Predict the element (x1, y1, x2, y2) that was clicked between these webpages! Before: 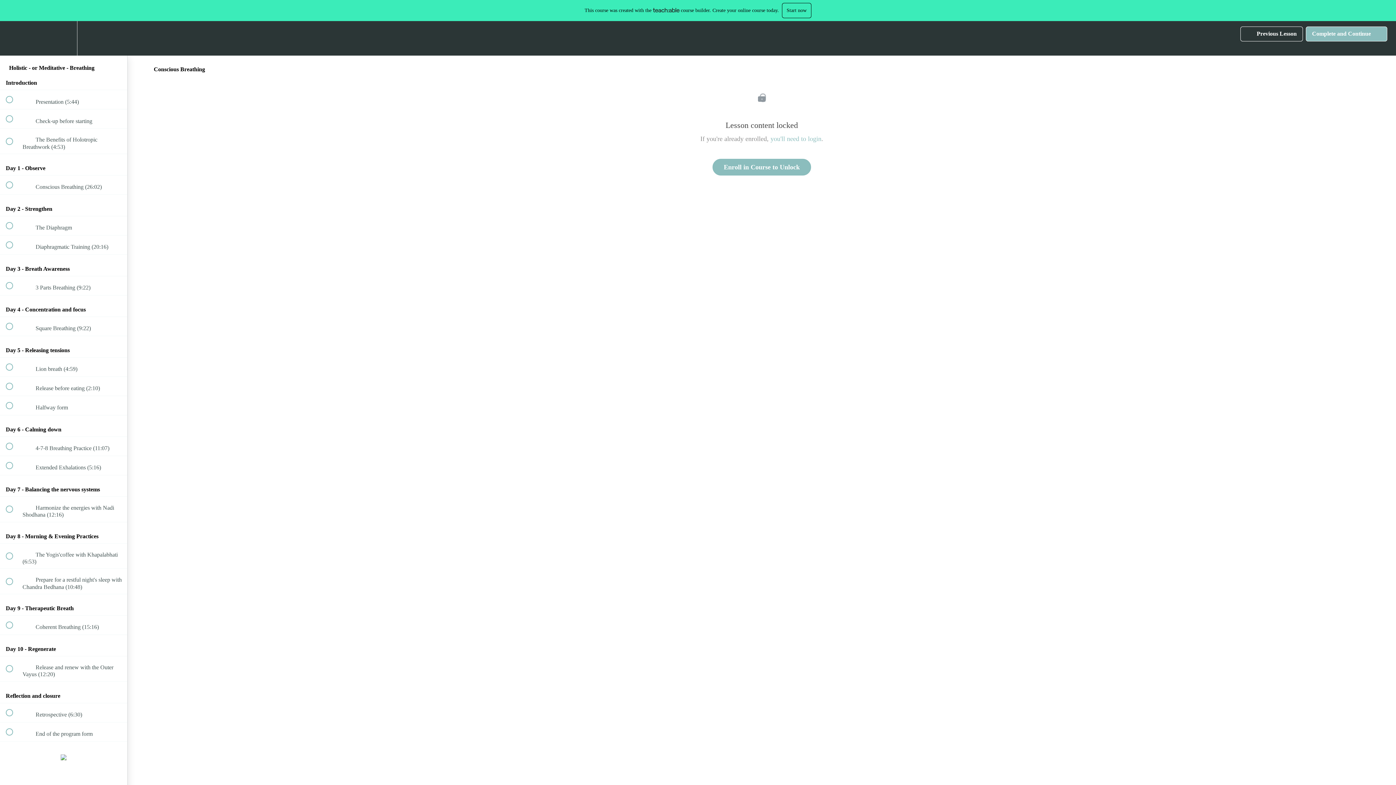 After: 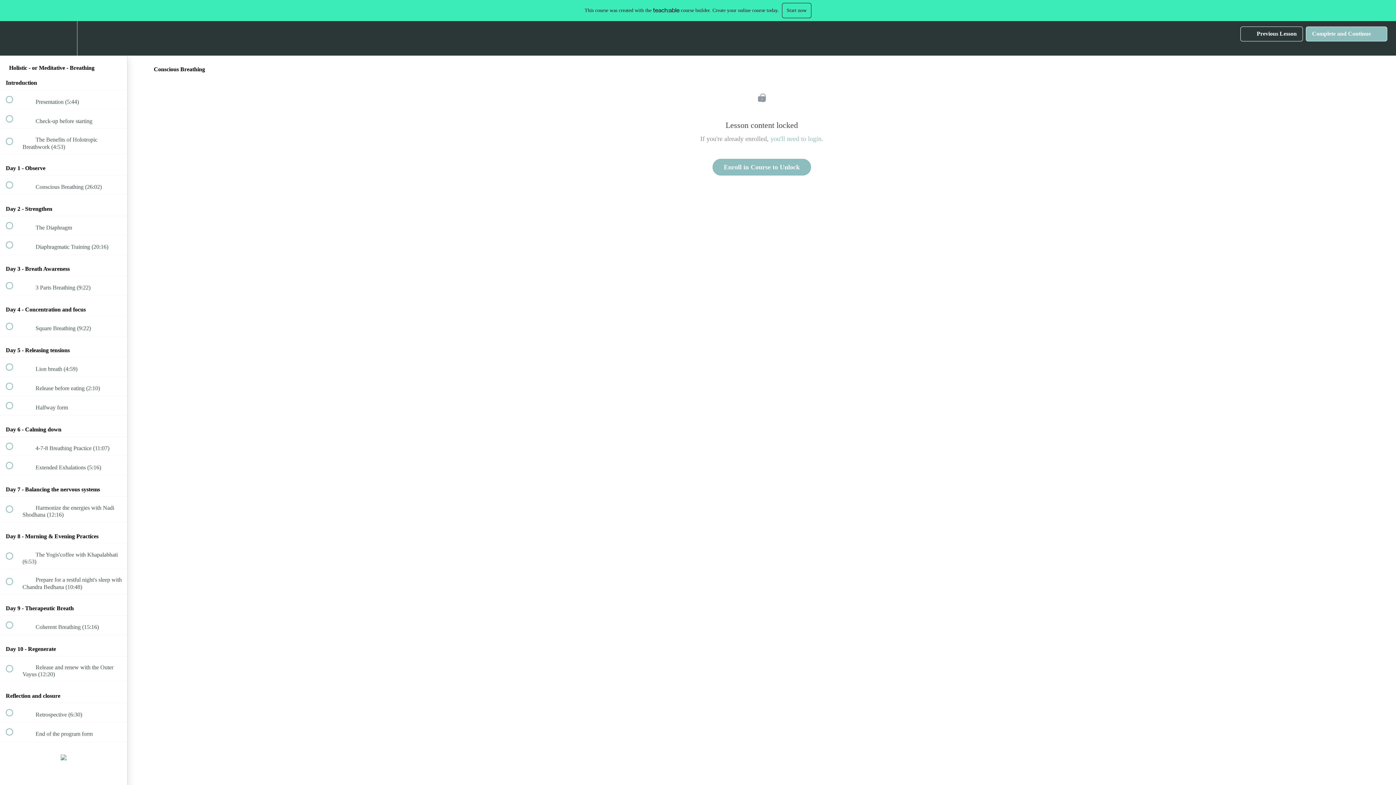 Action: bbox: (782, 2, 811, 18) label: Start now